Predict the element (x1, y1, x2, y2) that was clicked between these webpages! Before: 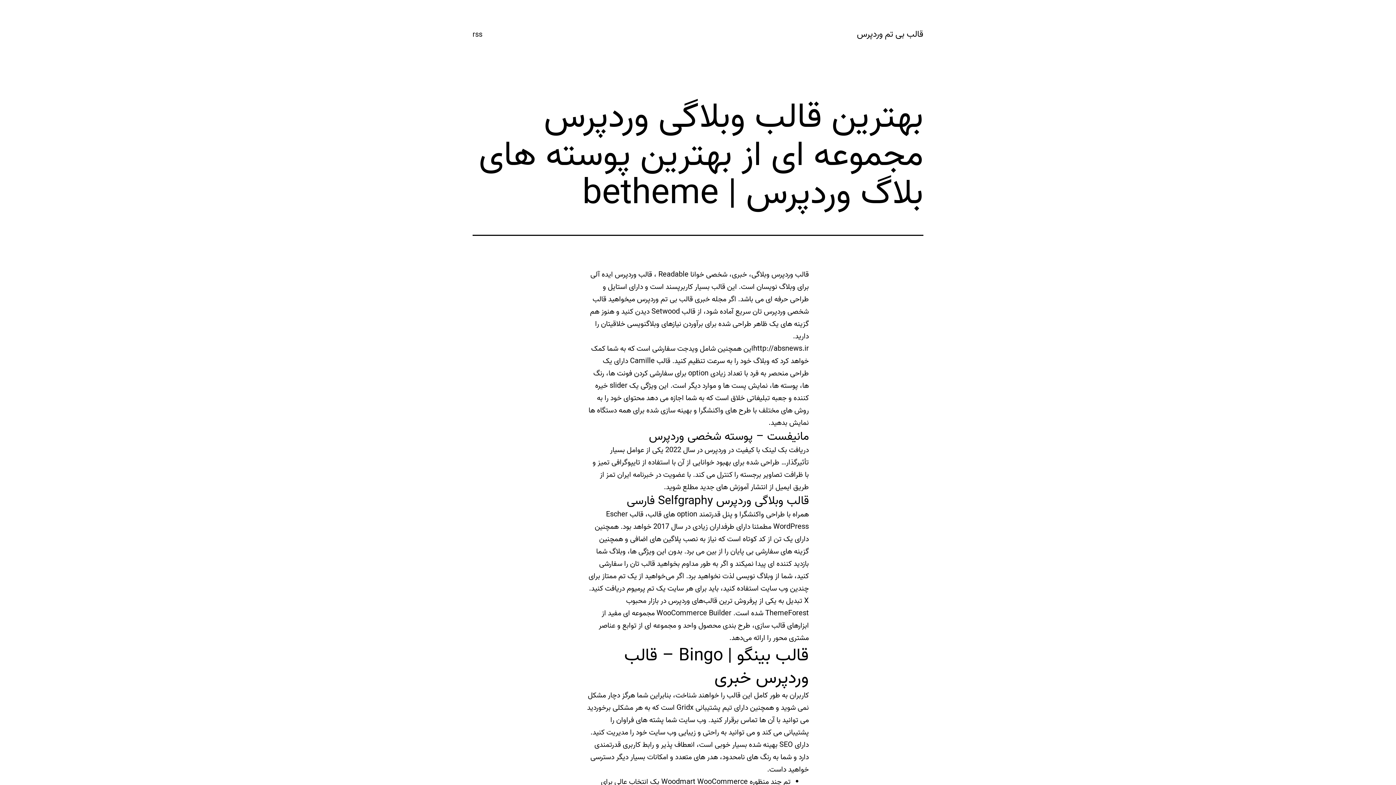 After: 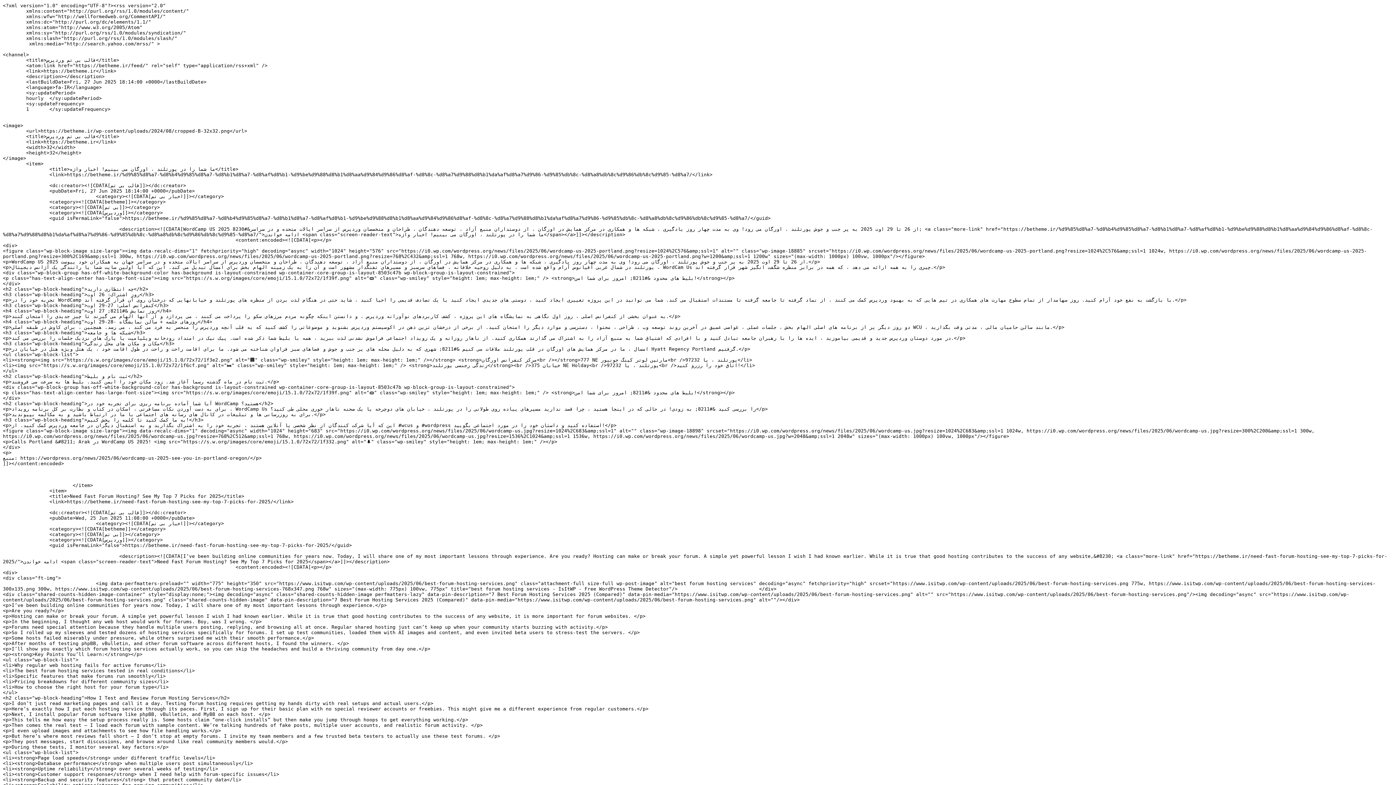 Action: label: rss bbox: (467, 26, 487, 44)